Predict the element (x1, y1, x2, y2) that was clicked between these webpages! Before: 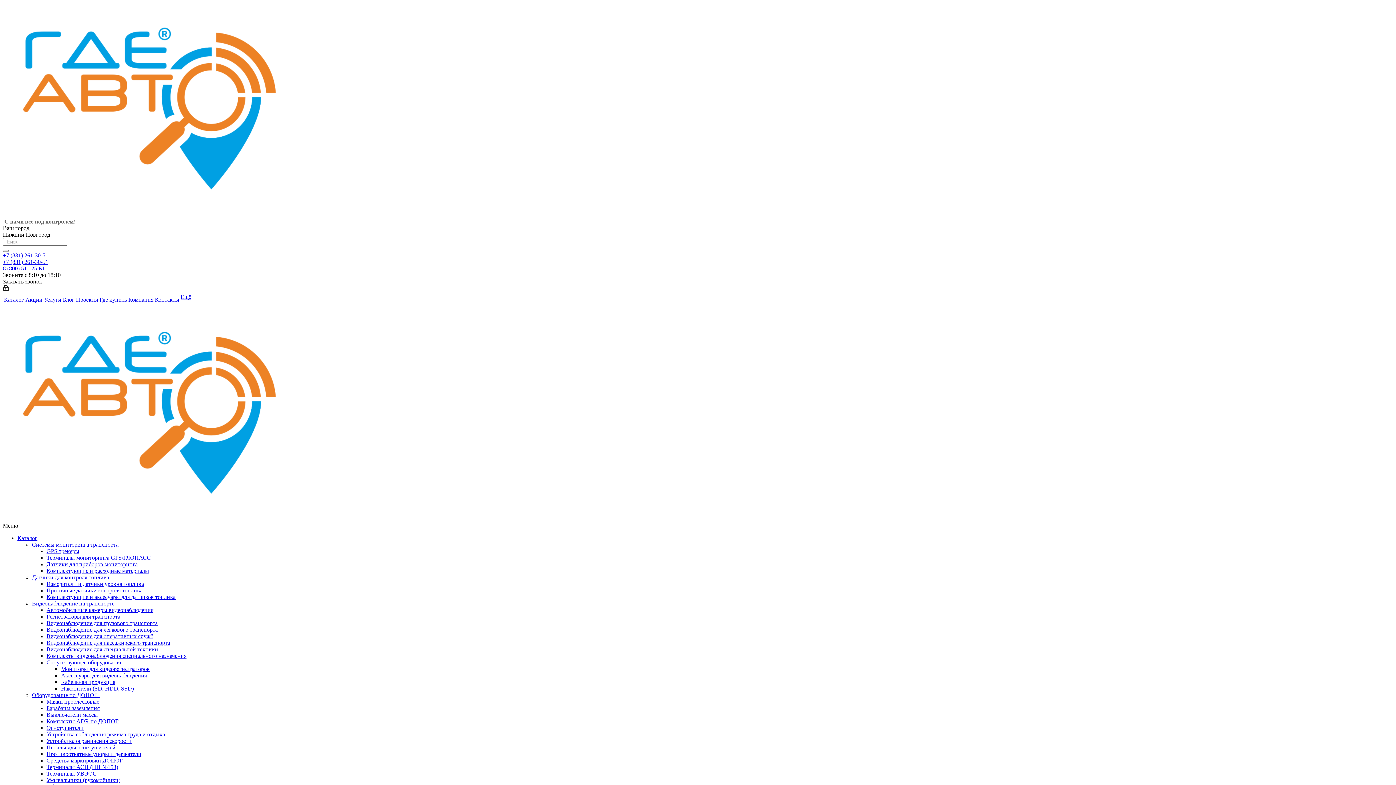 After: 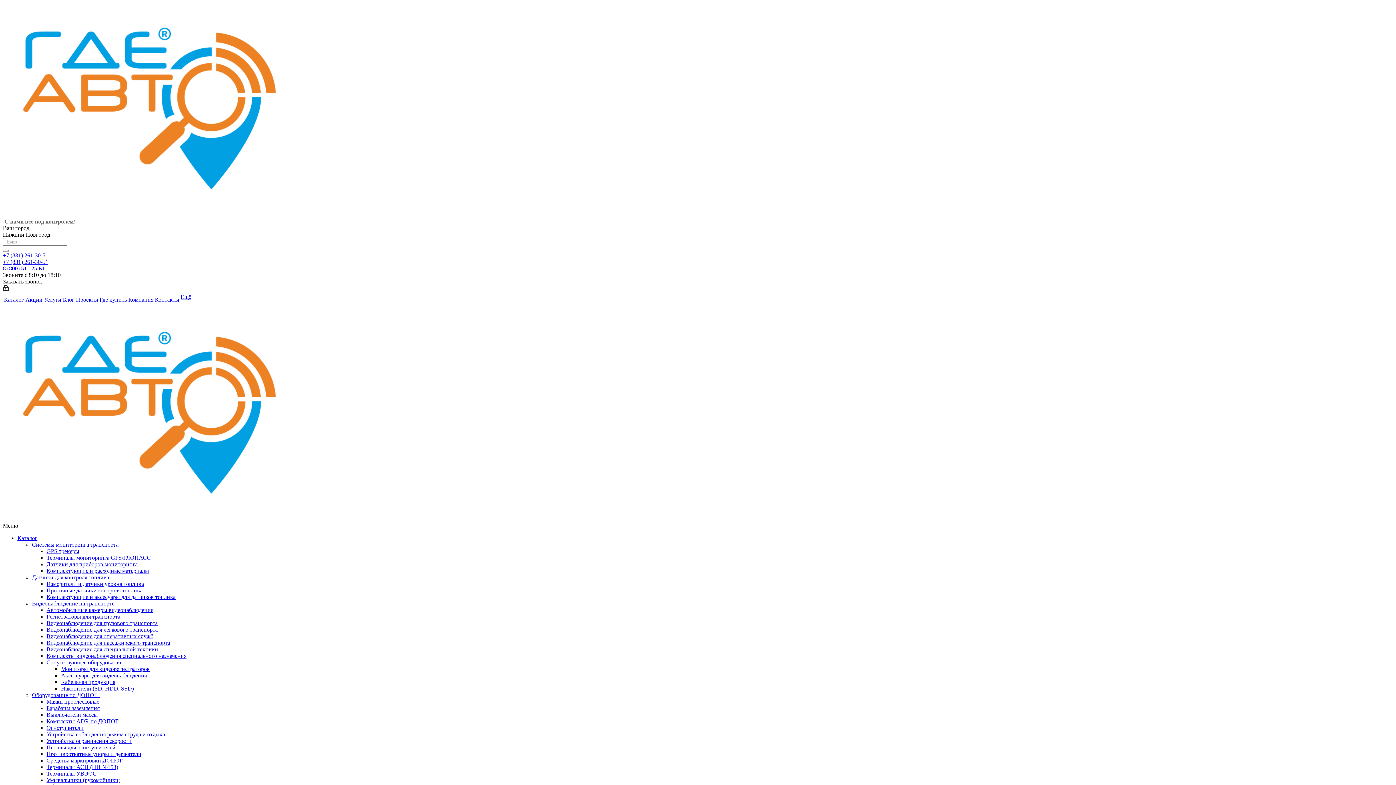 Action: label: Каталог bbox: (4, 296, 24, 303)